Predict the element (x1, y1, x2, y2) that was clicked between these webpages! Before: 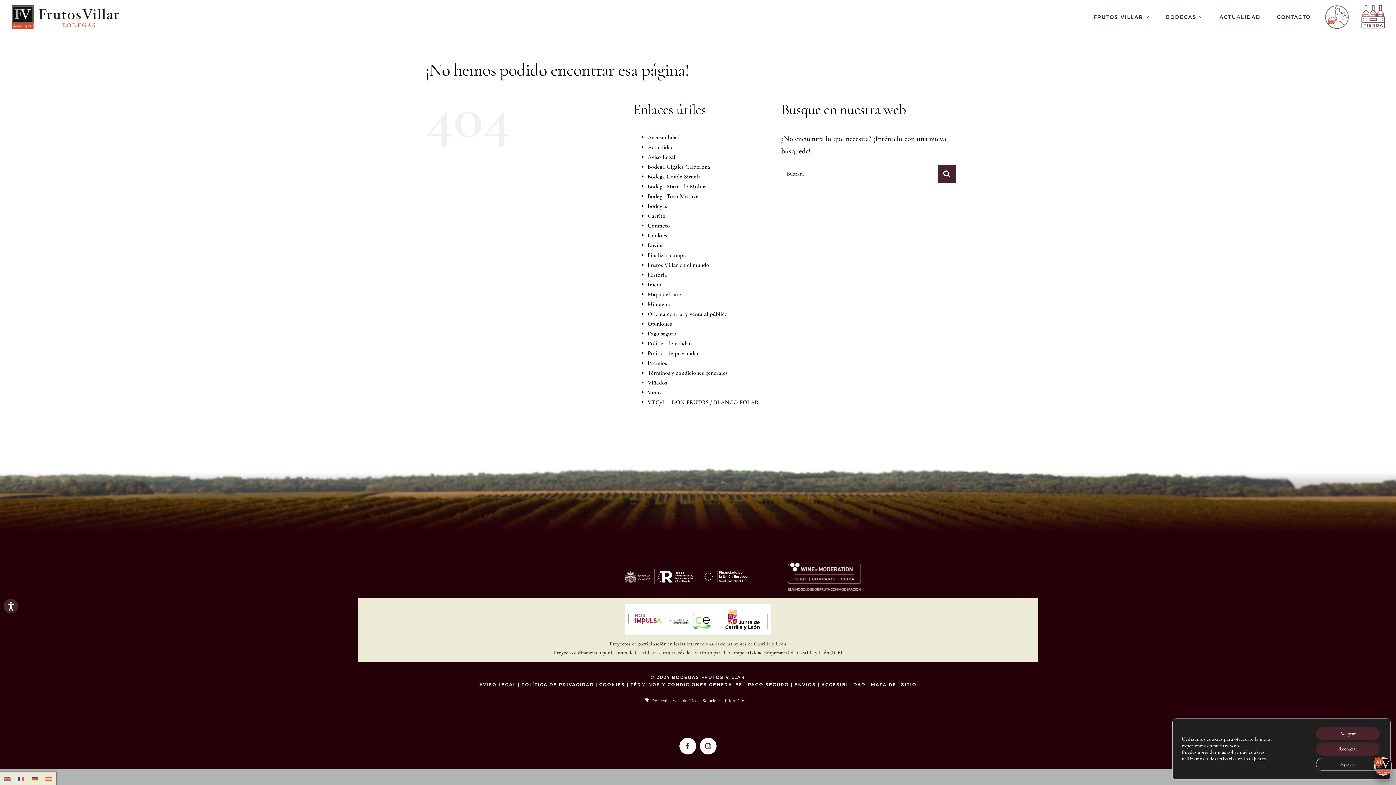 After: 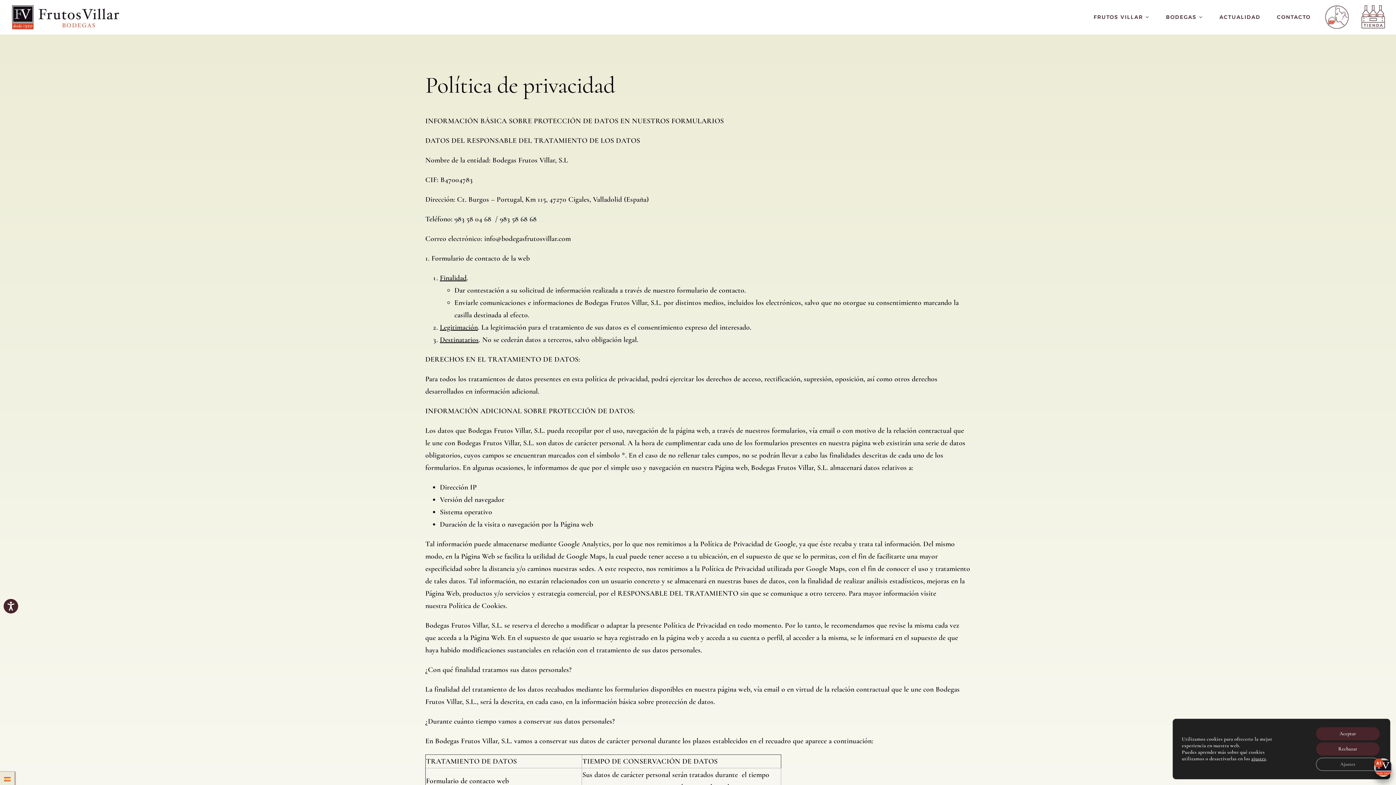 Action: bbox: (521, 682, 594, 687) label: POLÍTICA DE PRIVACIDAD